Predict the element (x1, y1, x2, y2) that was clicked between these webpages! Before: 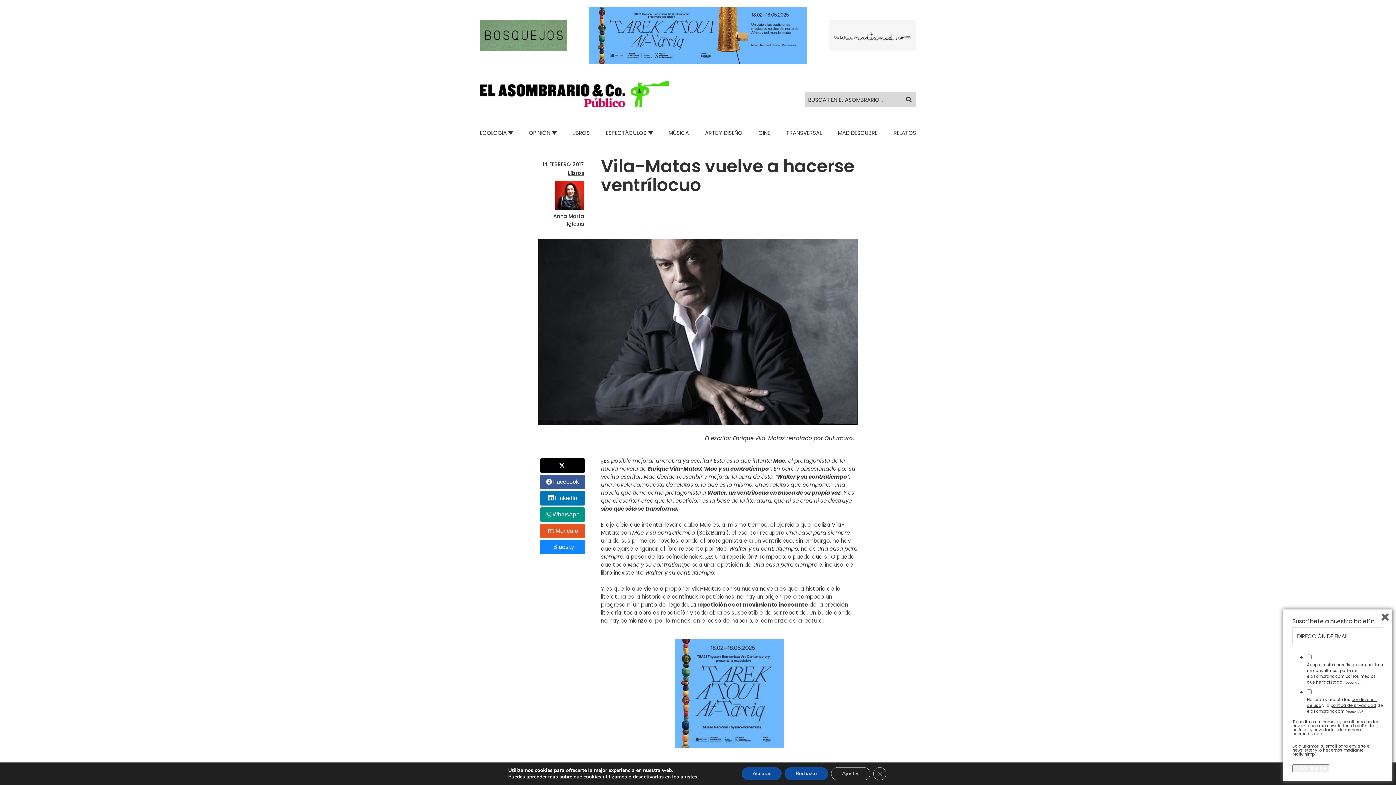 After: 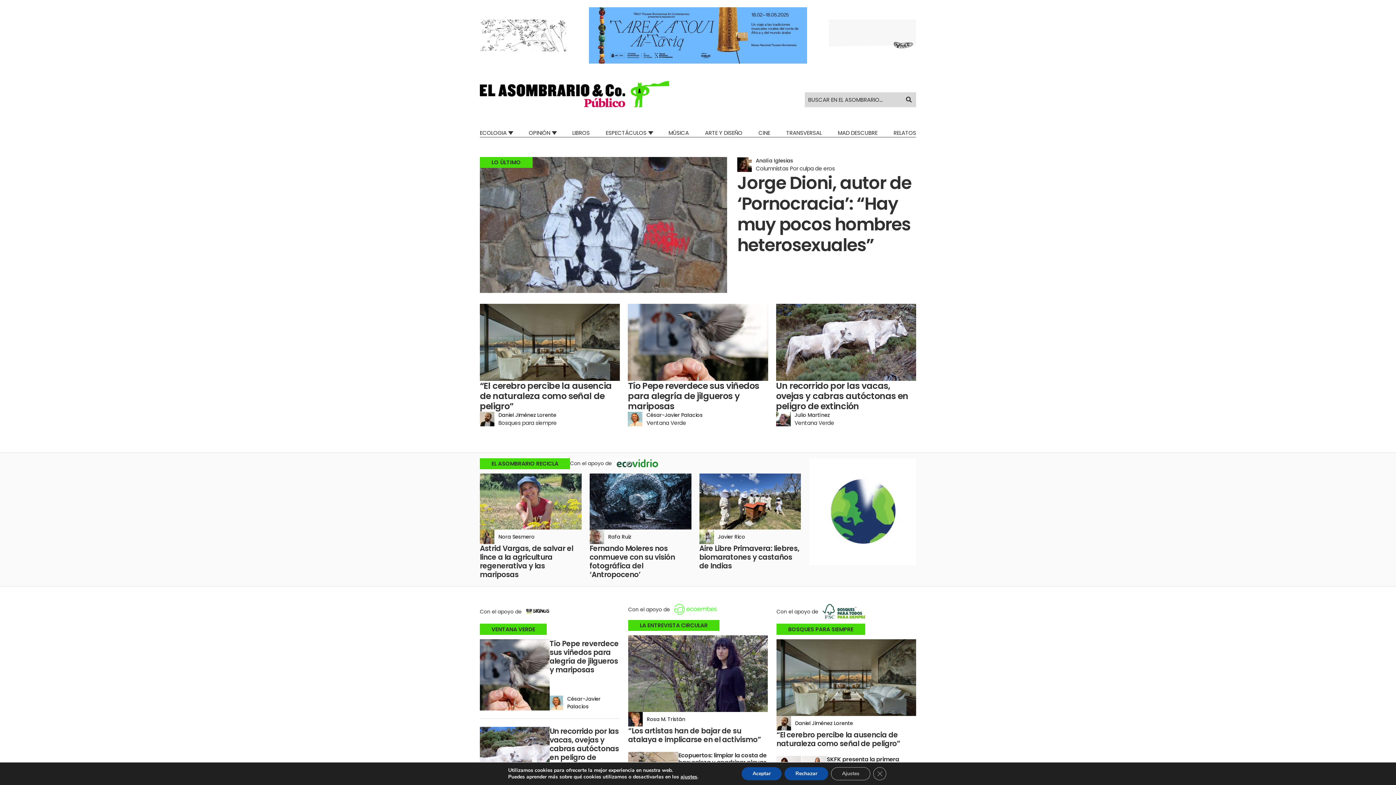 Action: bbox: (480, 80, 669, 107)